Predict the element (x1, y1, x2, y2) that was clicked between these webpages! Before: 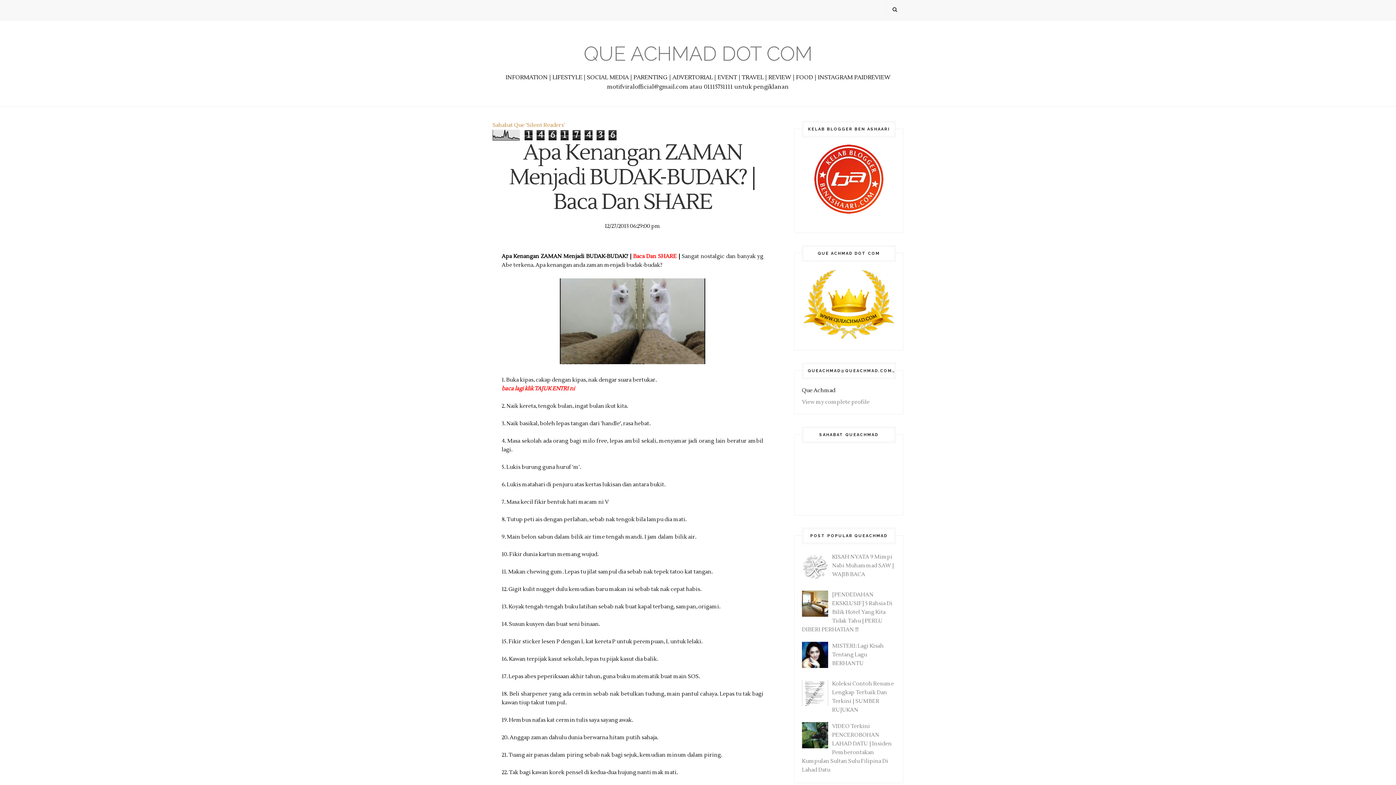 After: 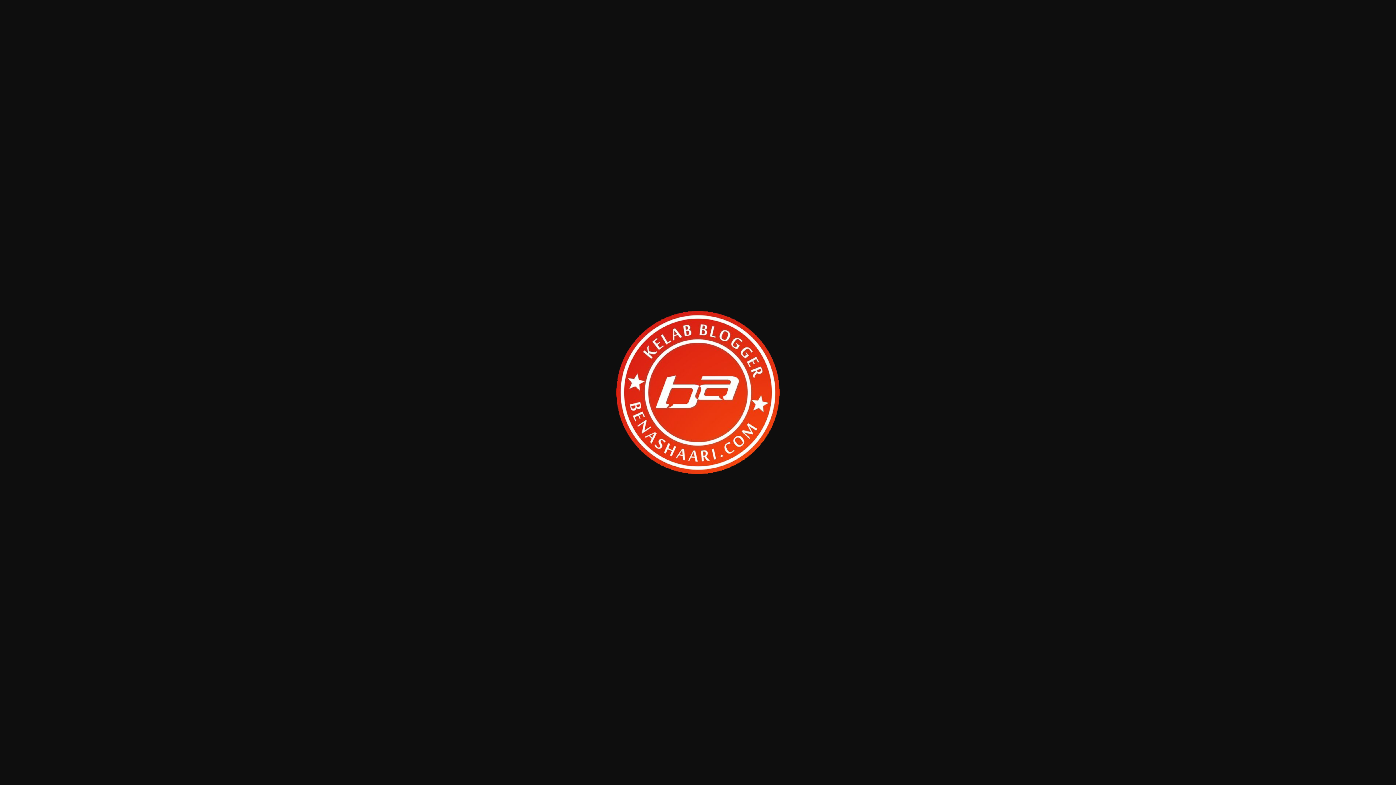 Action: bbox: (814, 208, 883, 215)